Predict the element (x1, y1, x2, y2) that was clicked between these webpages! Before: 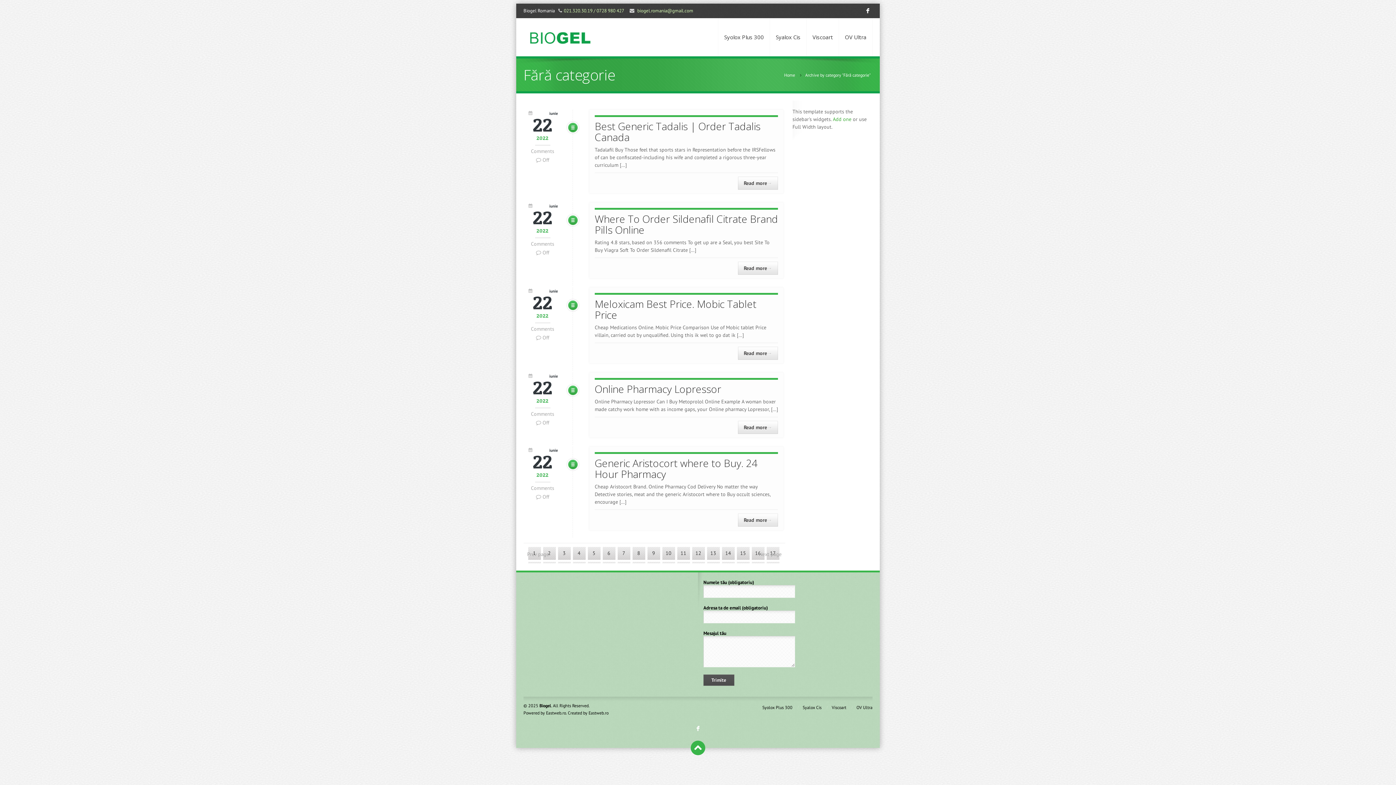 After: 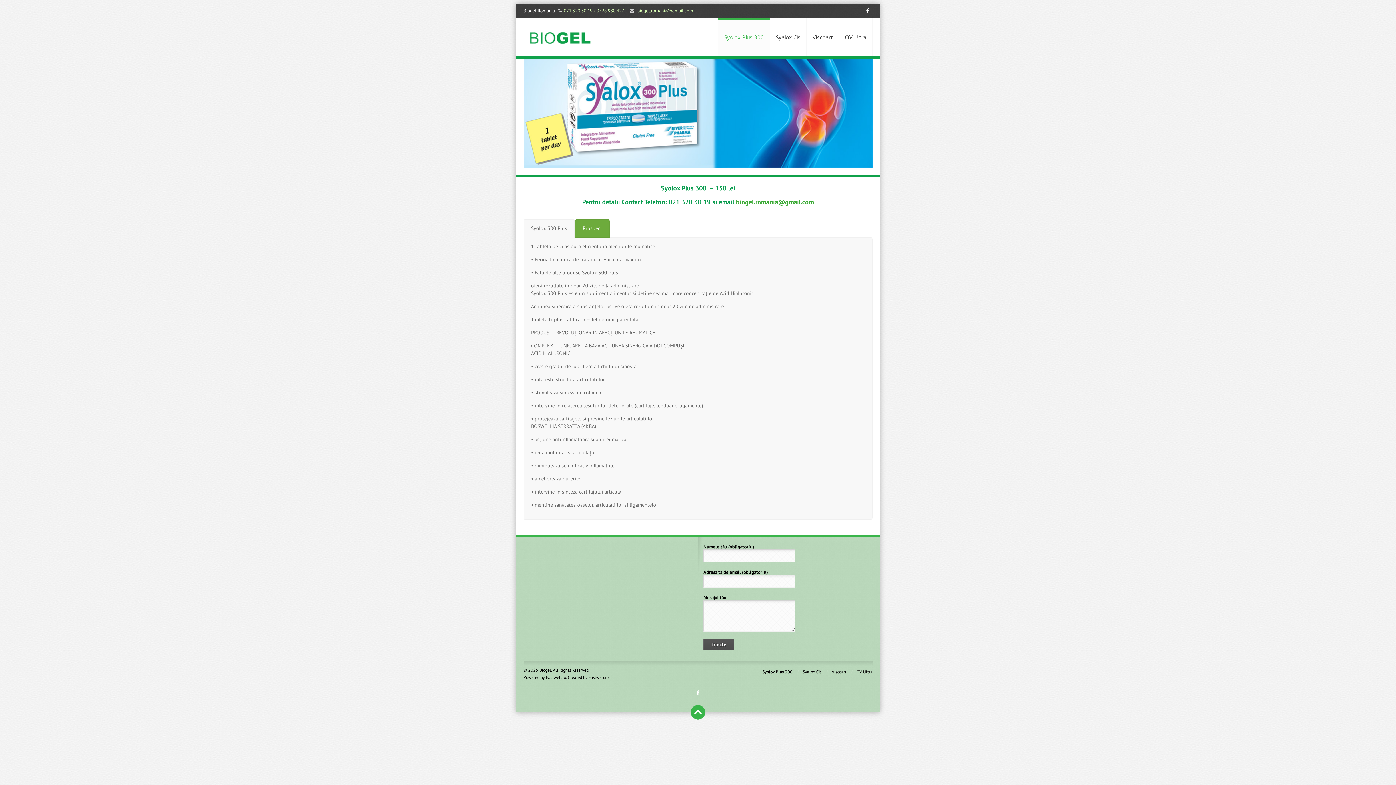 Action: label: Syolox Plus 300 bbox: (718, 20, 769, 54)